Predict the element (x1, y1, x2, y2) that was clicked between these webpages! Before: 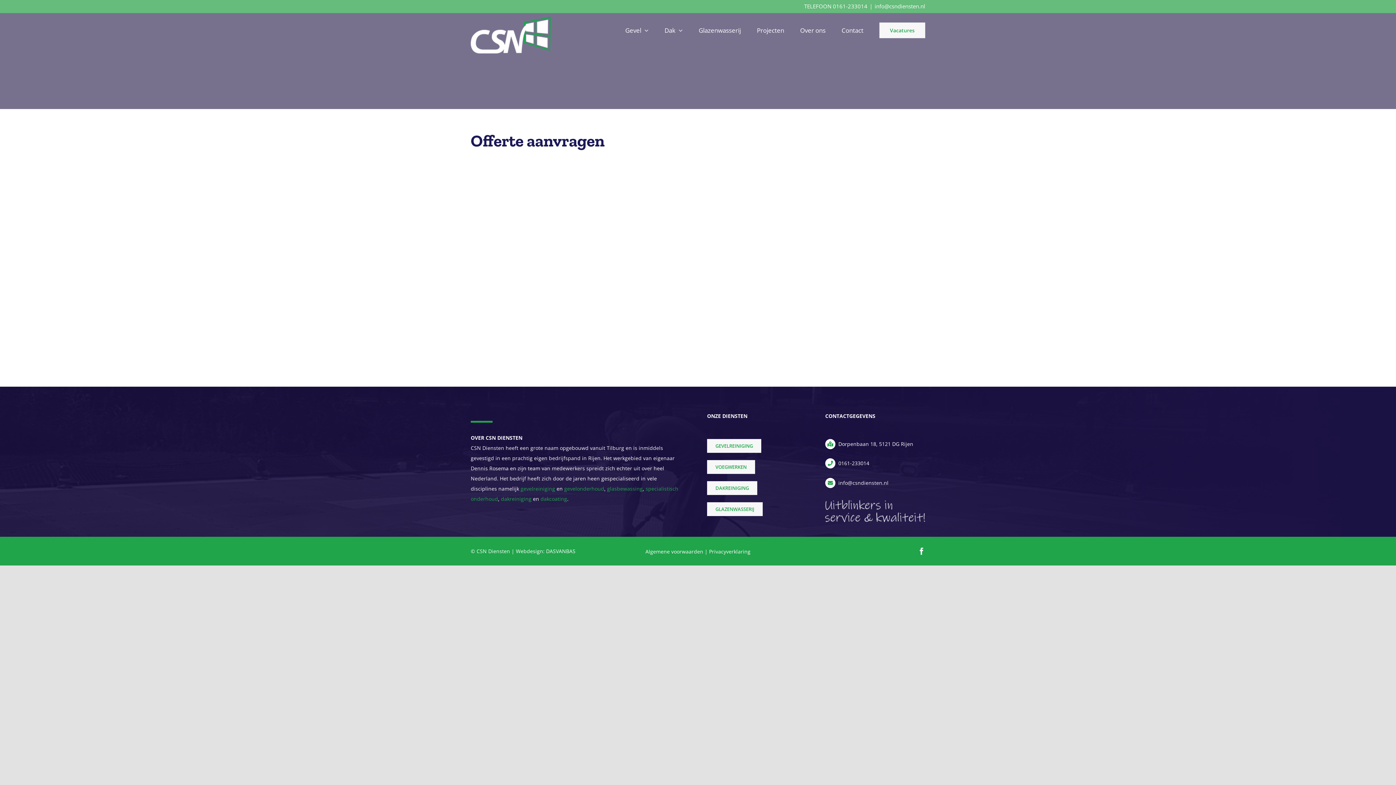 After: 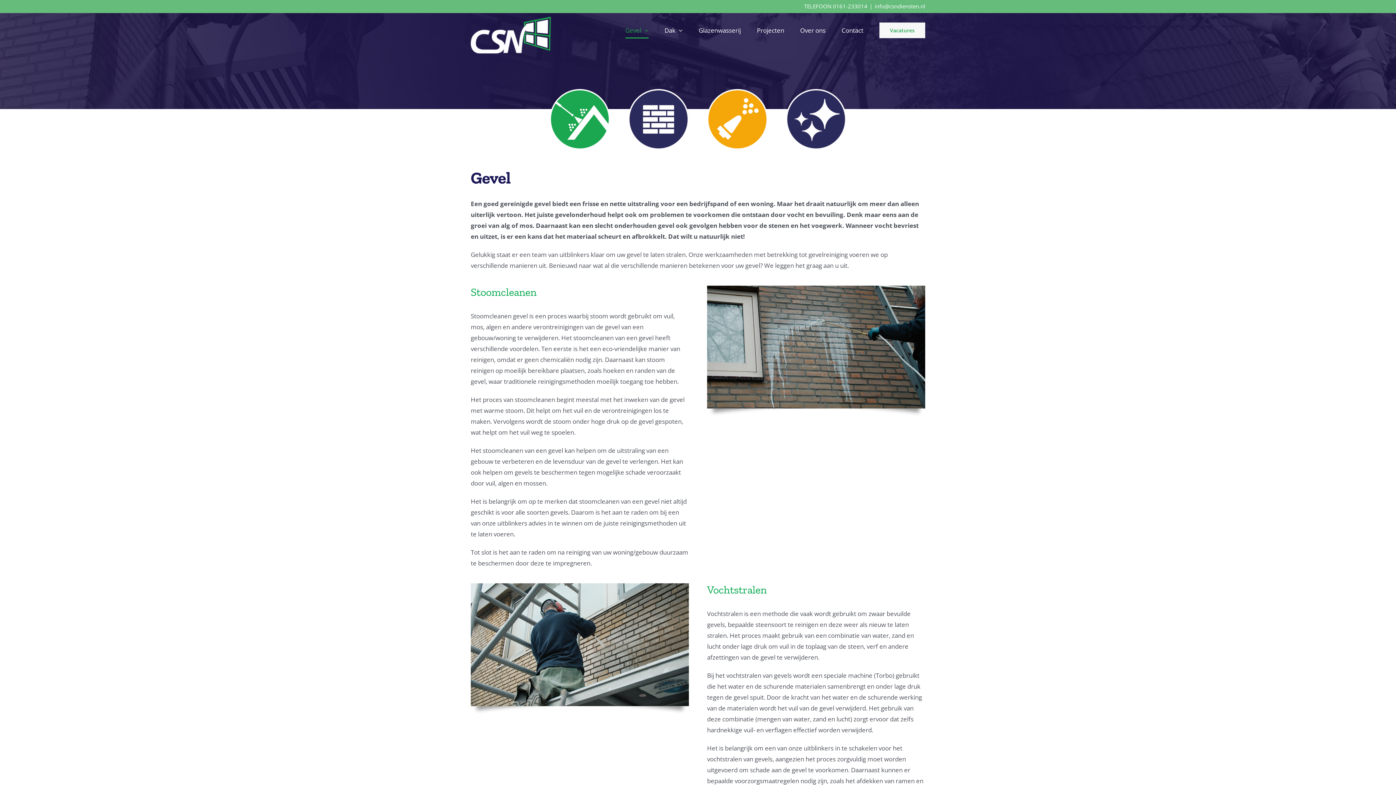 Action: label: gevelreiniging bbox: (520, 485, 555, 492)